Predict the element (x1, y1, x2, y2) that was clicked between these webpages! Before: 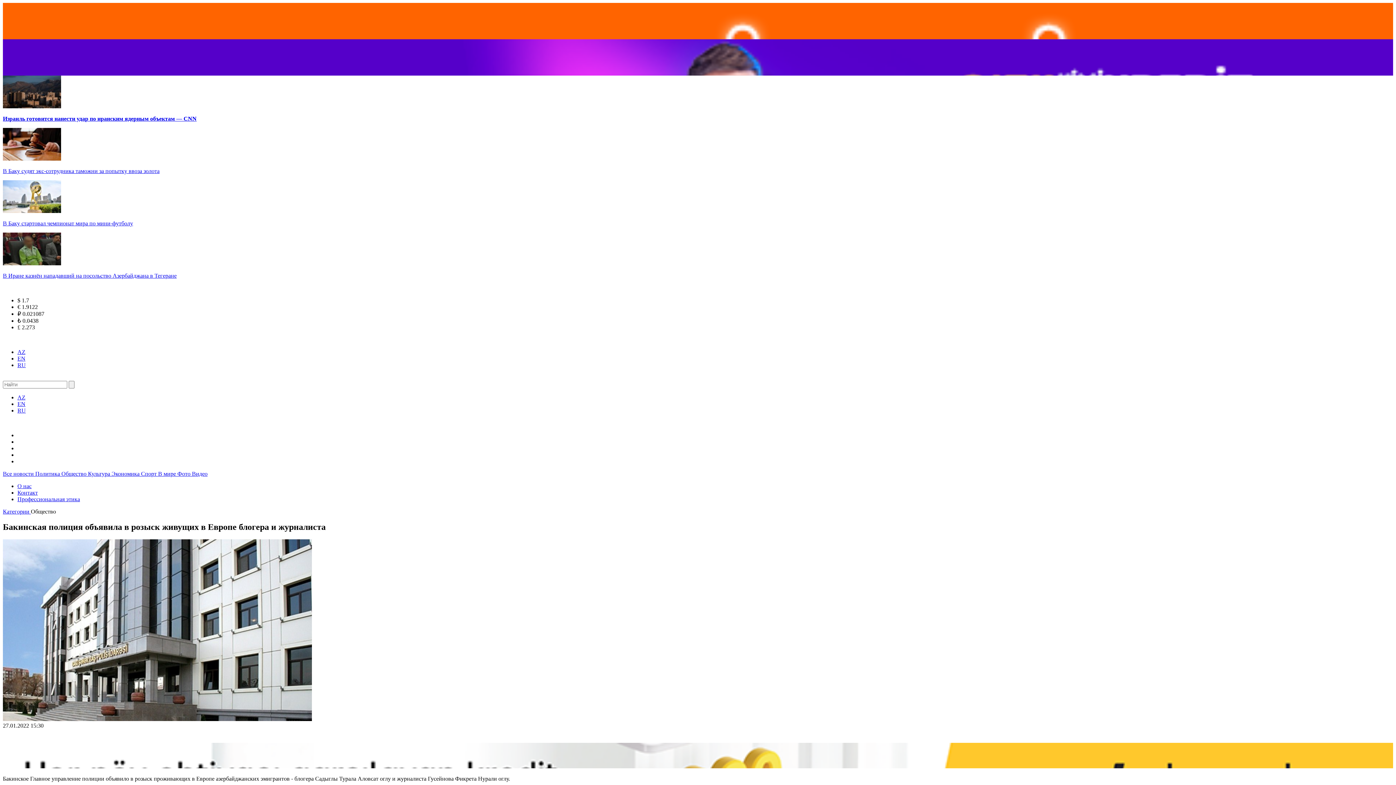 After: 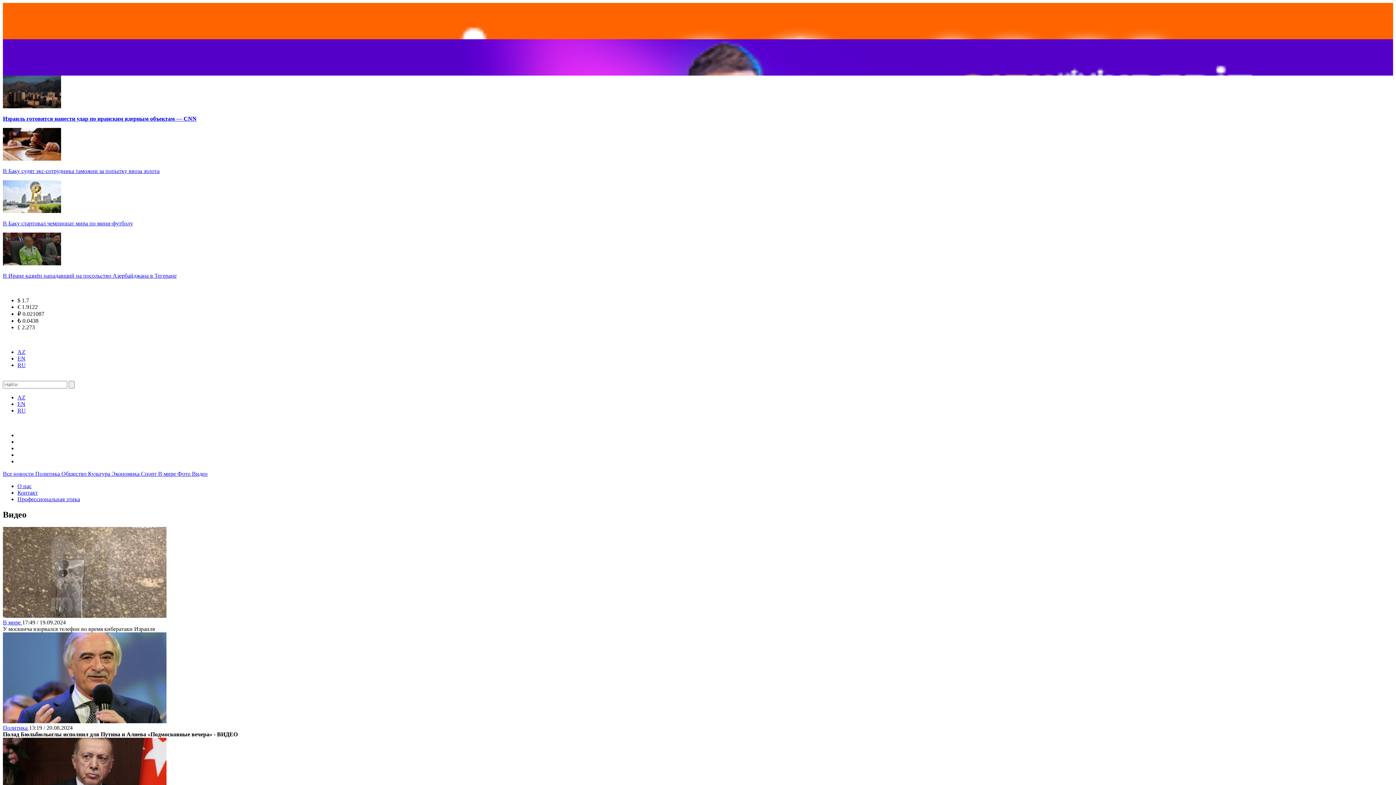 Action: label: Видео bbox: (192, 470, 207, 477)